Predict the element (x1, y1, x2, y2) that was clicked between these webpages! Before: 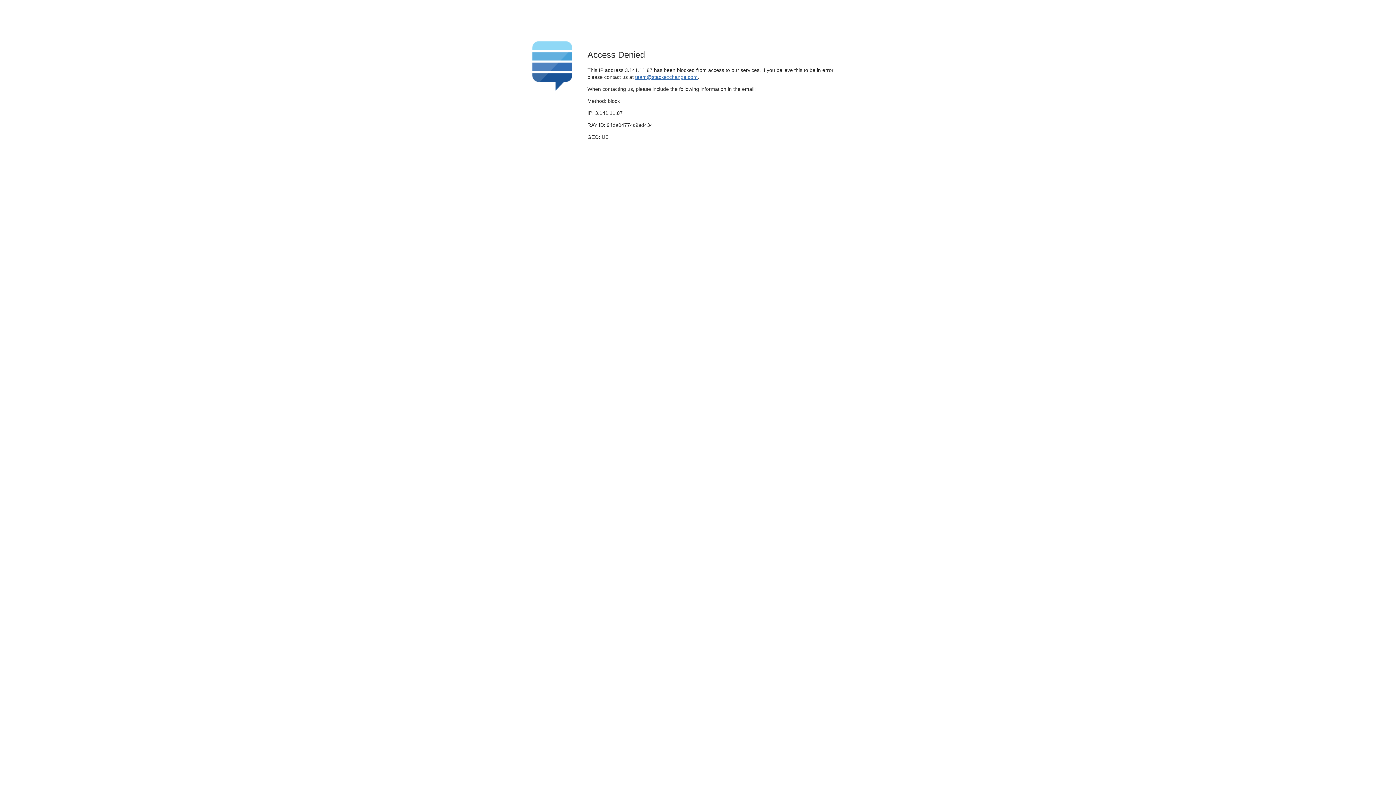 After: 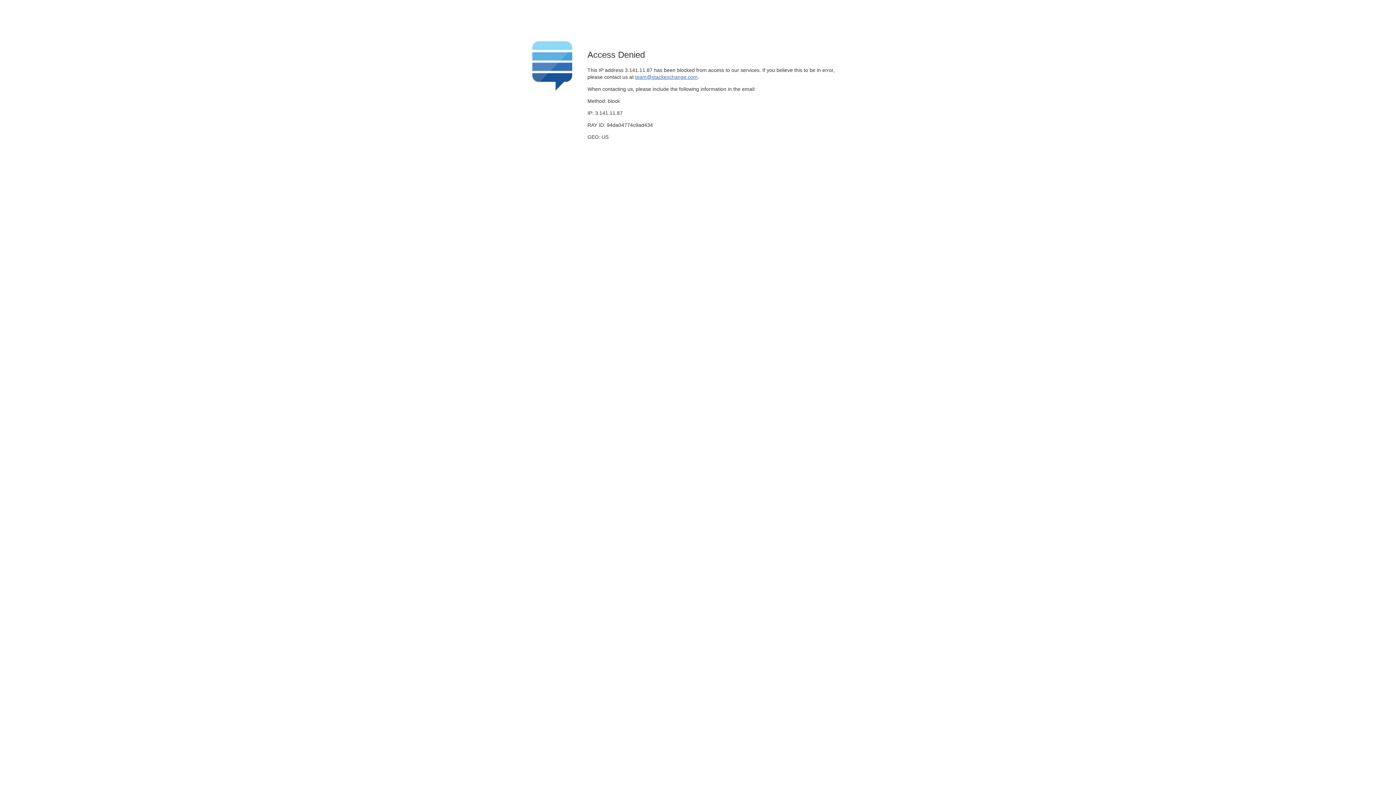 Action: label: team@stackexchange.com bbox: (635, 74, 697, 79)